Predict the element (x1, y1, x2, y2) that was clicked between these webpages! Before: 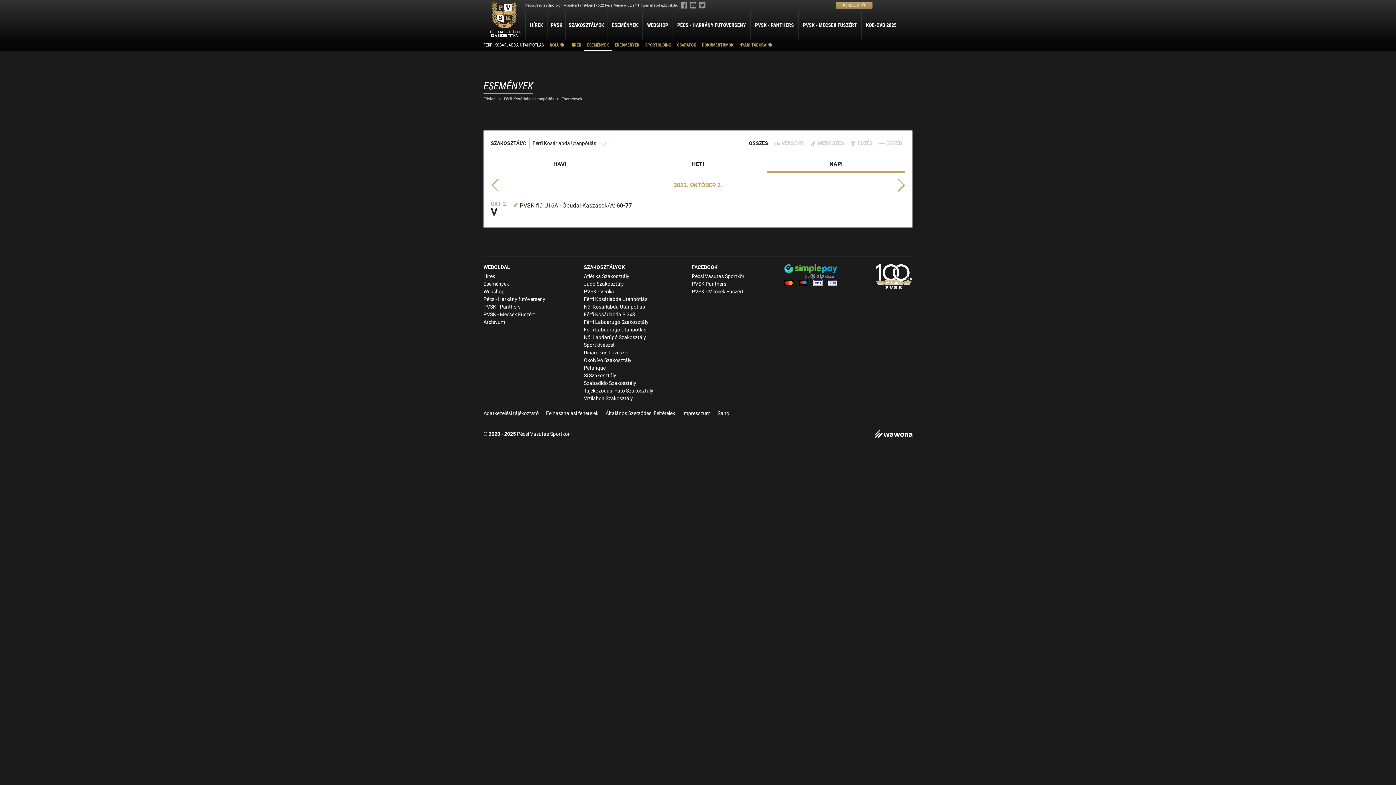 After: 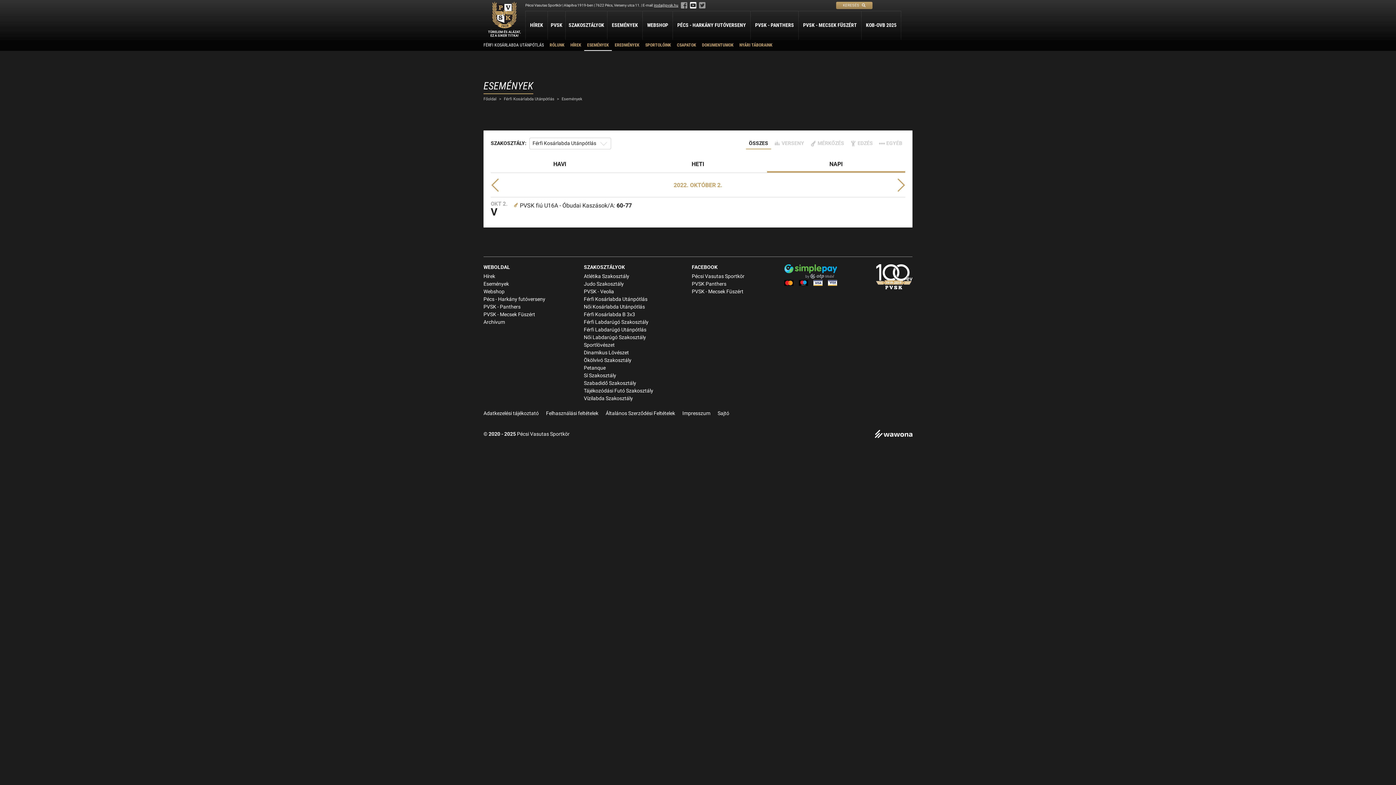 Action: bbox: (690, 1, 696, 9)